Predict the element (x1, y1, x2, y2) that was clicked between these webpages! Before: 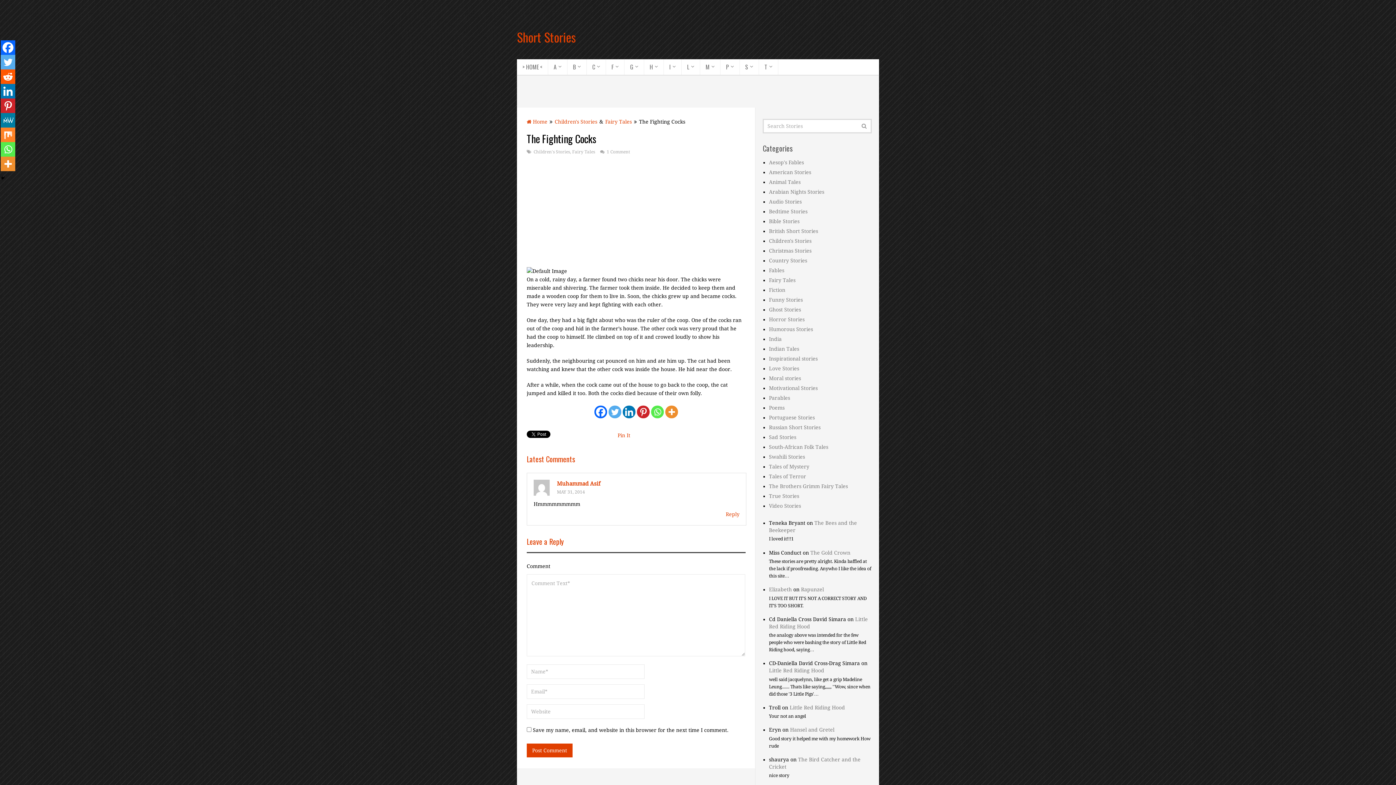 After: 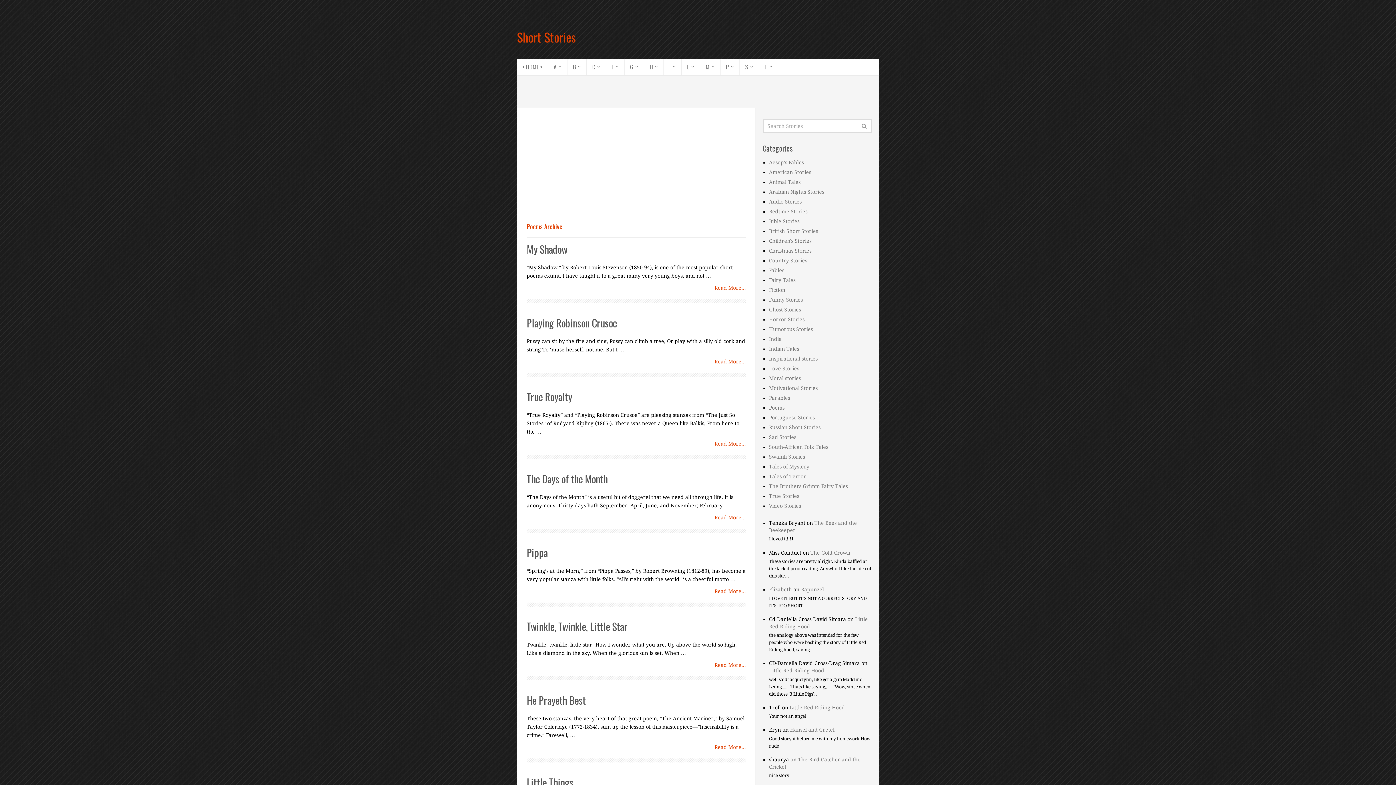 Action: label: Poems bbox: (769, 405, 784, 410)